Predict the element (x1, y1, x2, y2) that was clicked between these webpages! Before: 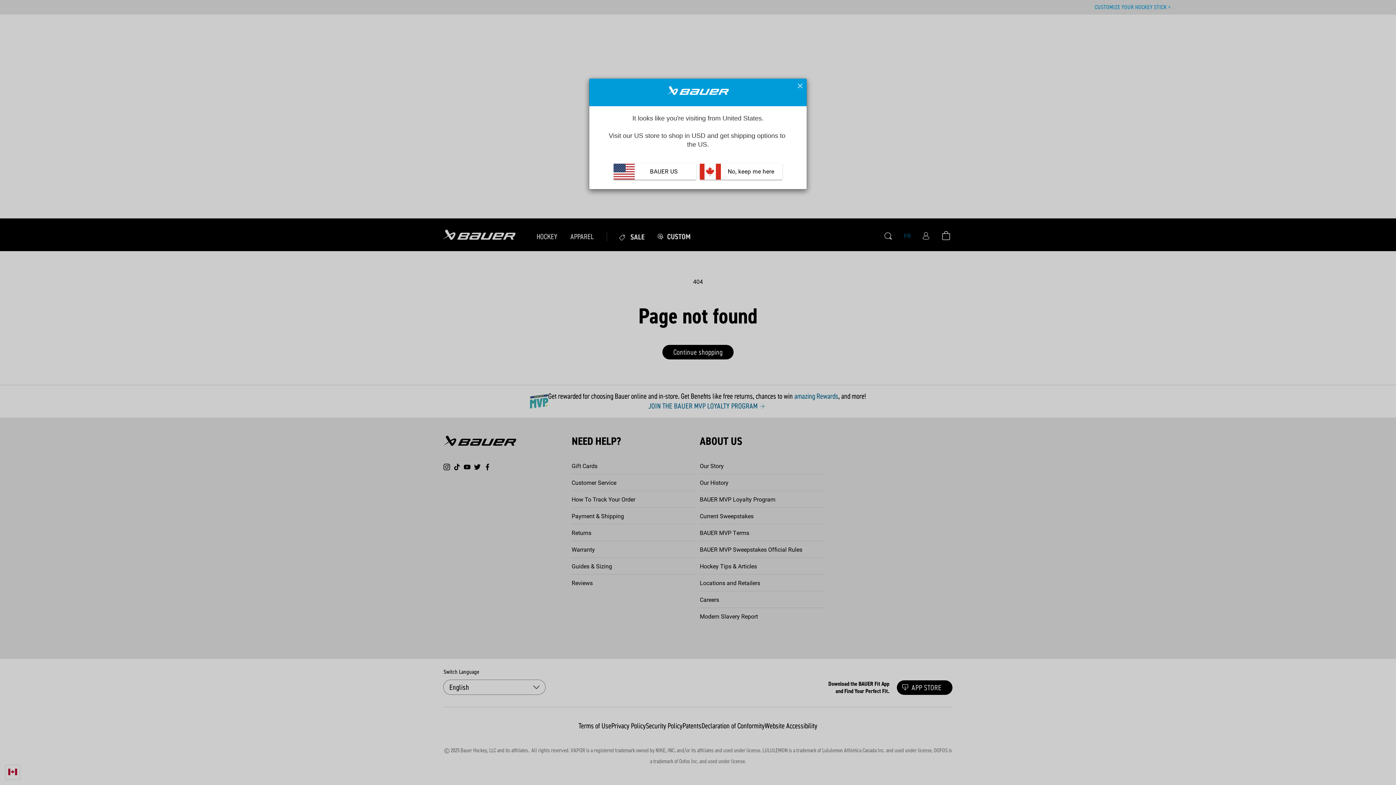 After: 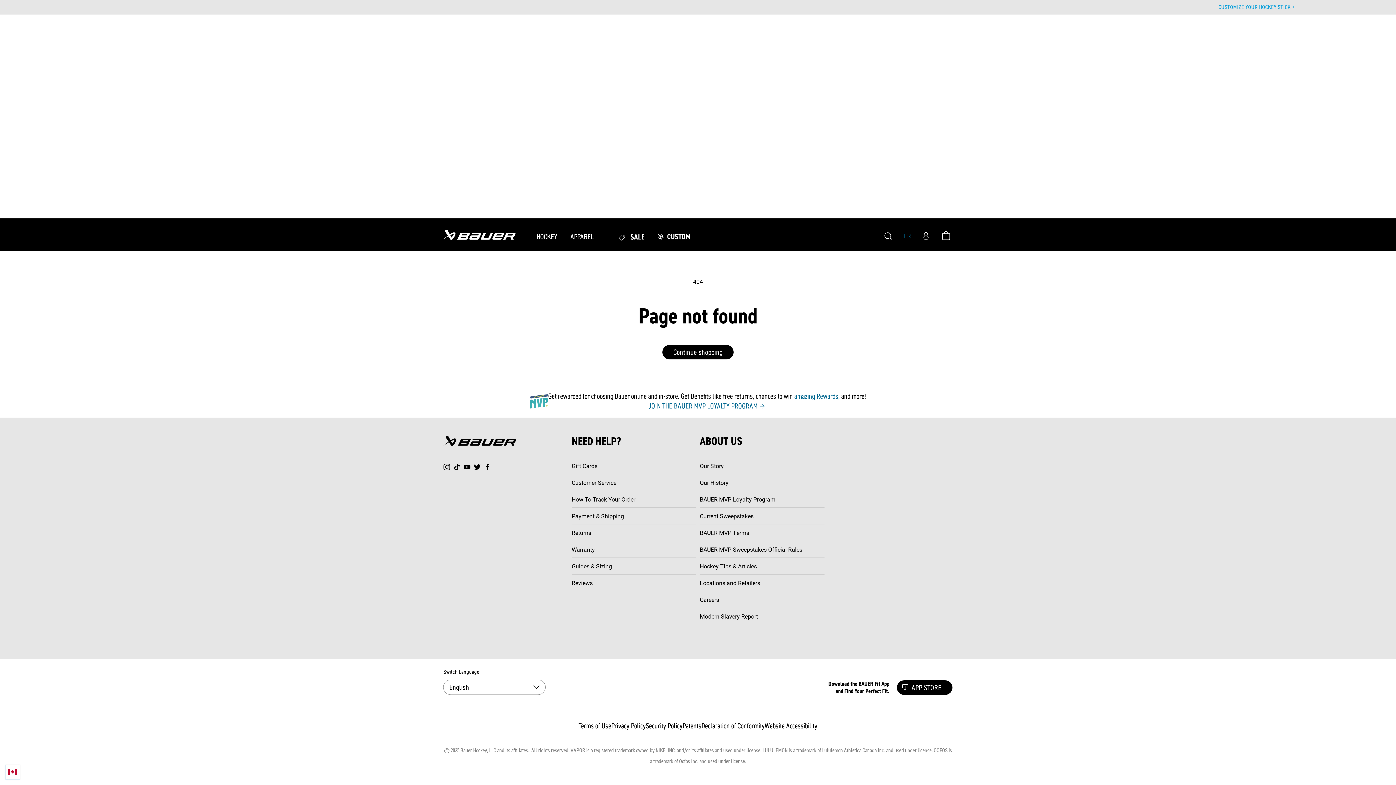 Action: bbox: (797, 82, 803, 88)